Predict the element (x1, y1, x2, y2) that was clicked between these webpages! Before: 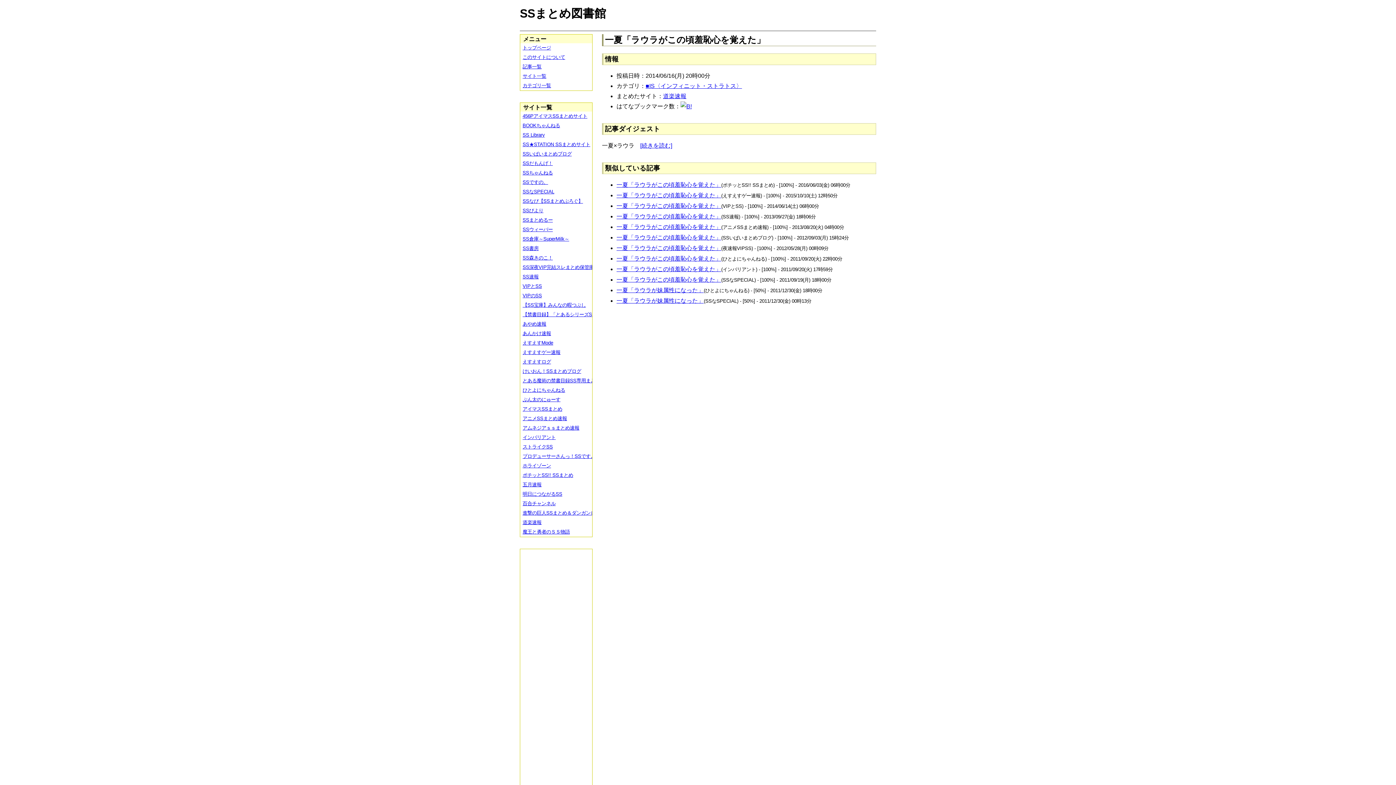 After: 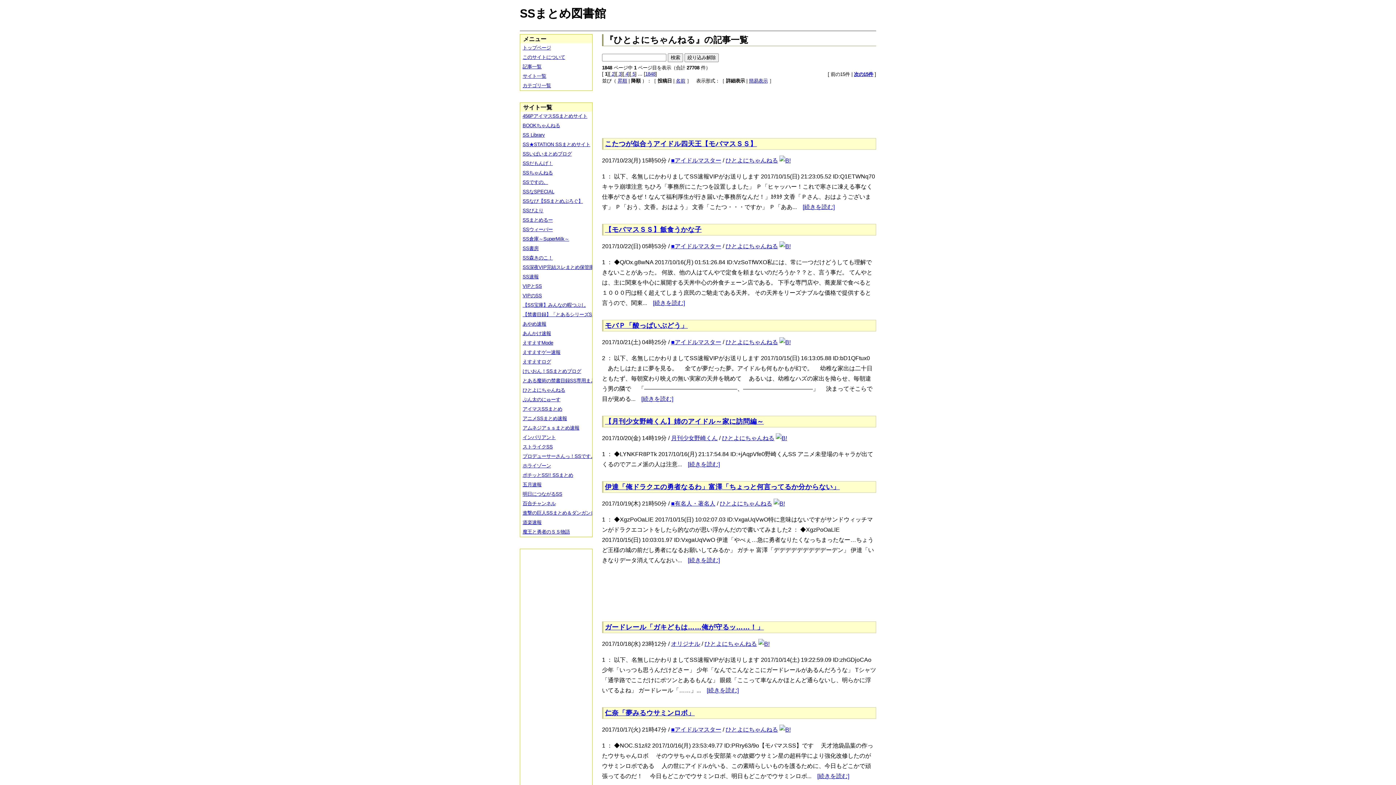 Action: label: ひとよにちゃんねる bbox: (520, 385, 597, 395)